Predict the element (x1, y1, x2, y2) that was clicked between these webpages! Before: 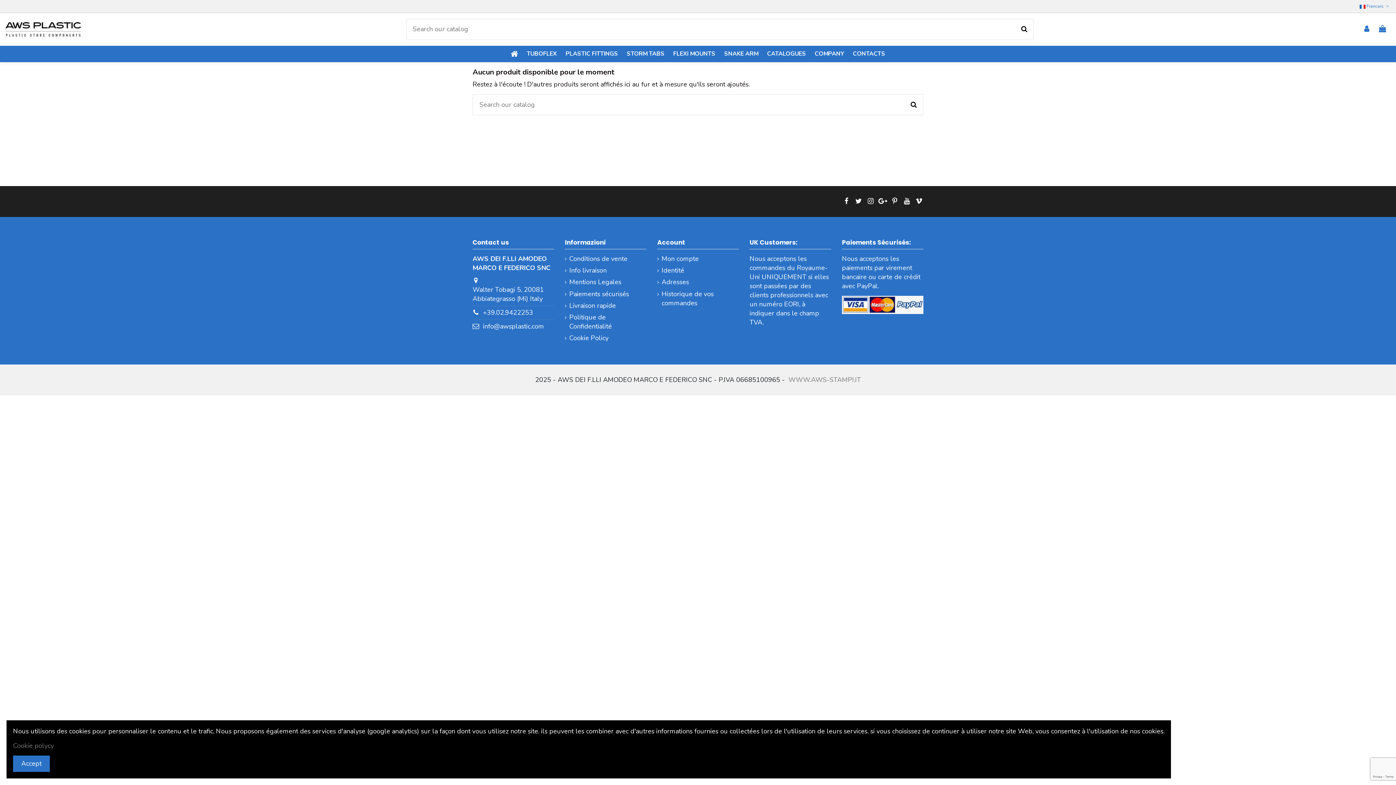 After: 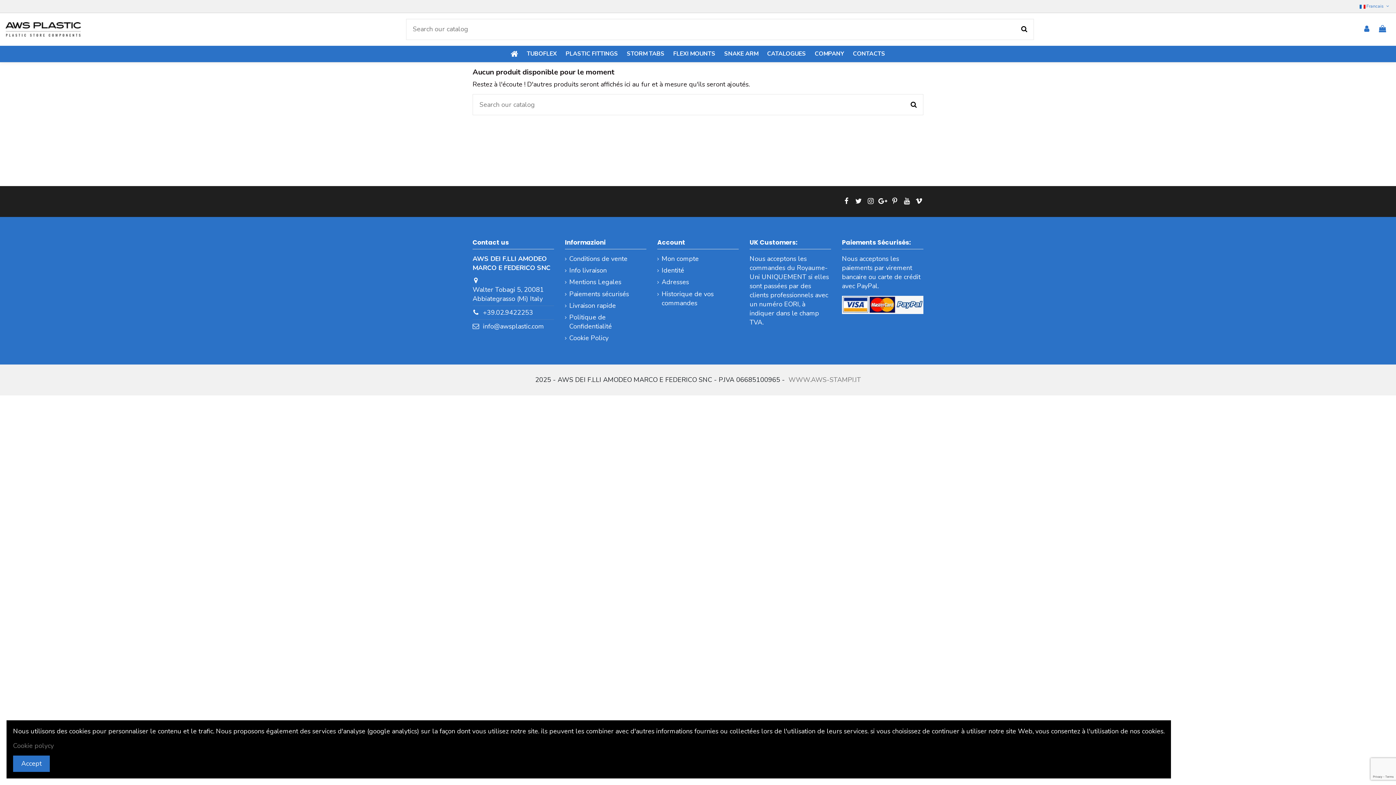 Action: bbox: (483, 308, 533, 317) label: +39.02.9422253